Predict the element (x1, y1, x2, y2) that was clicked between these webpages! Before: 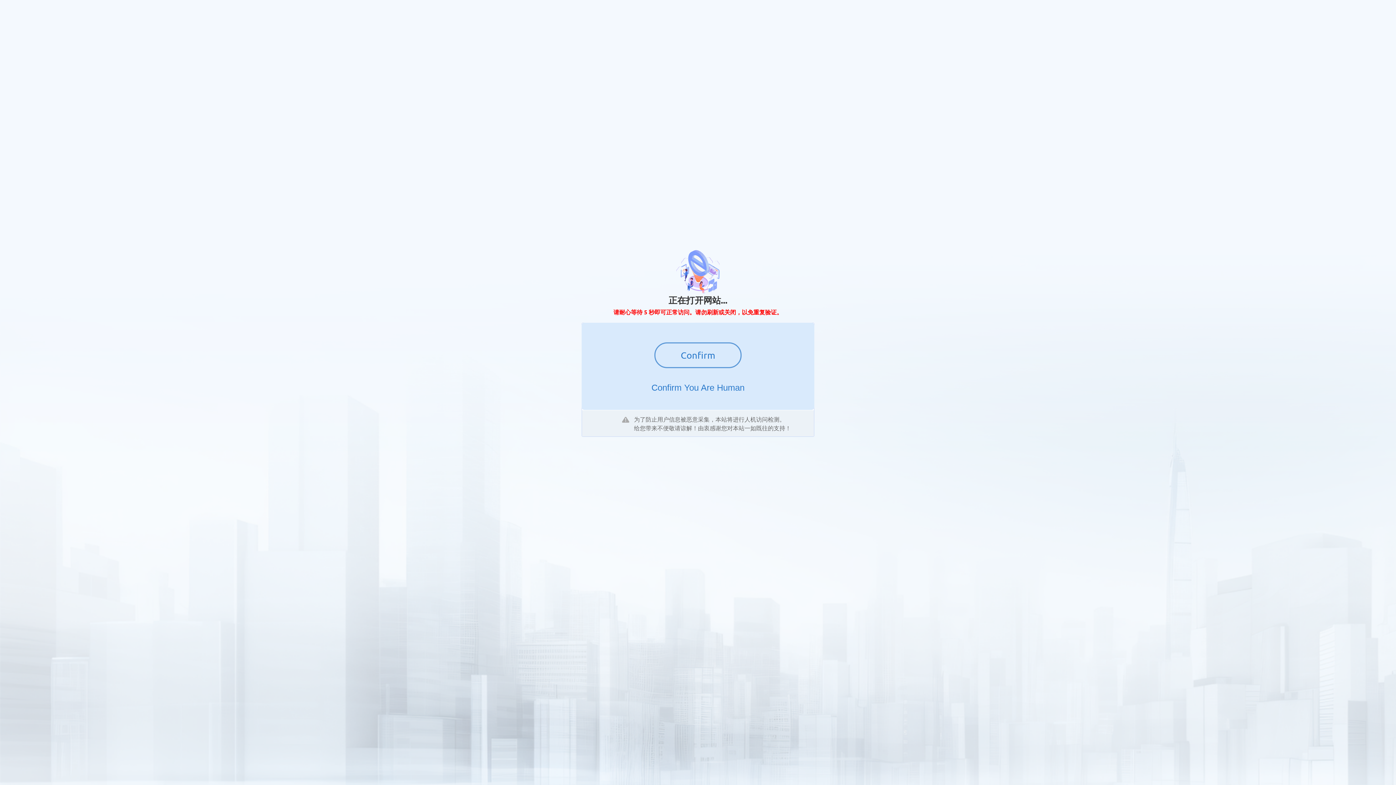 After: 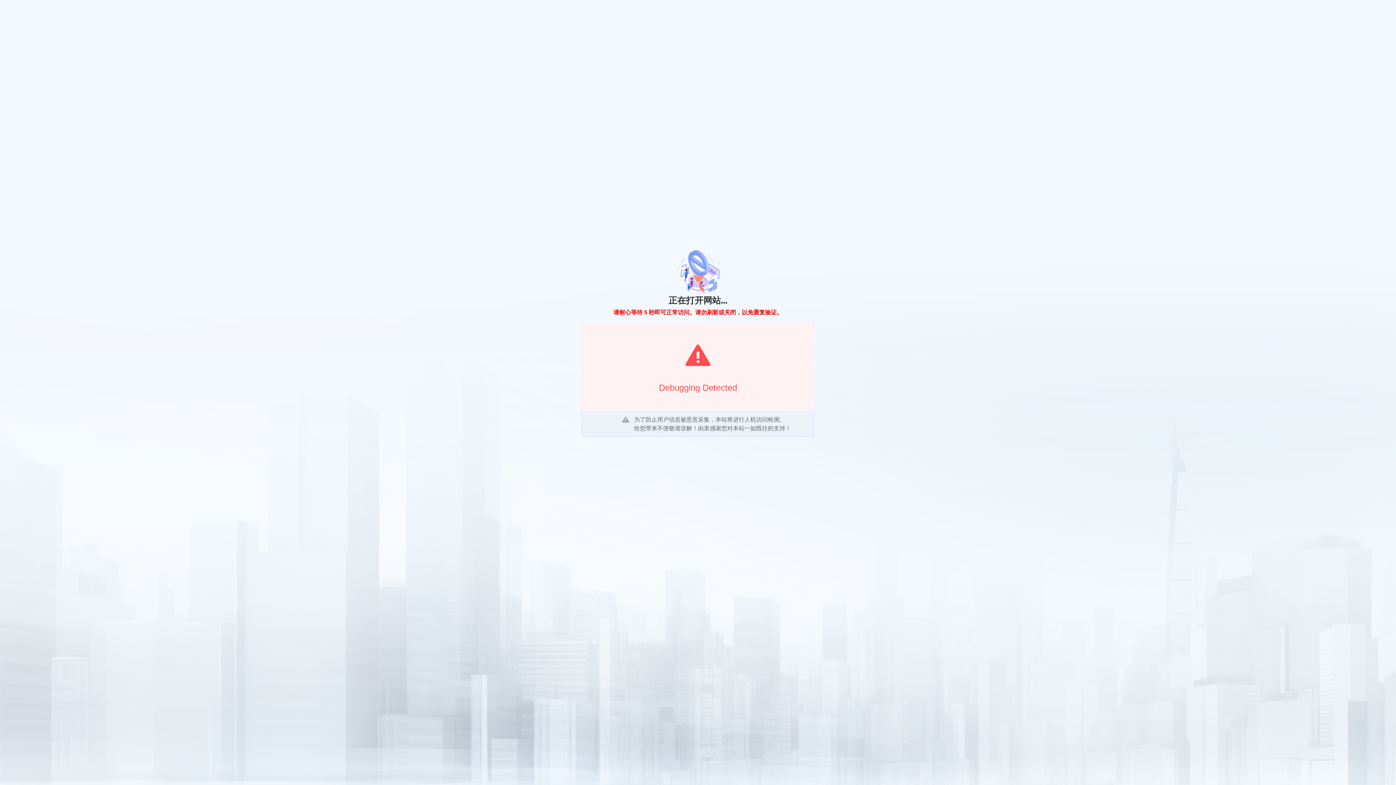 Action: label: Confirm bbox: (654, 342, 741, 368)